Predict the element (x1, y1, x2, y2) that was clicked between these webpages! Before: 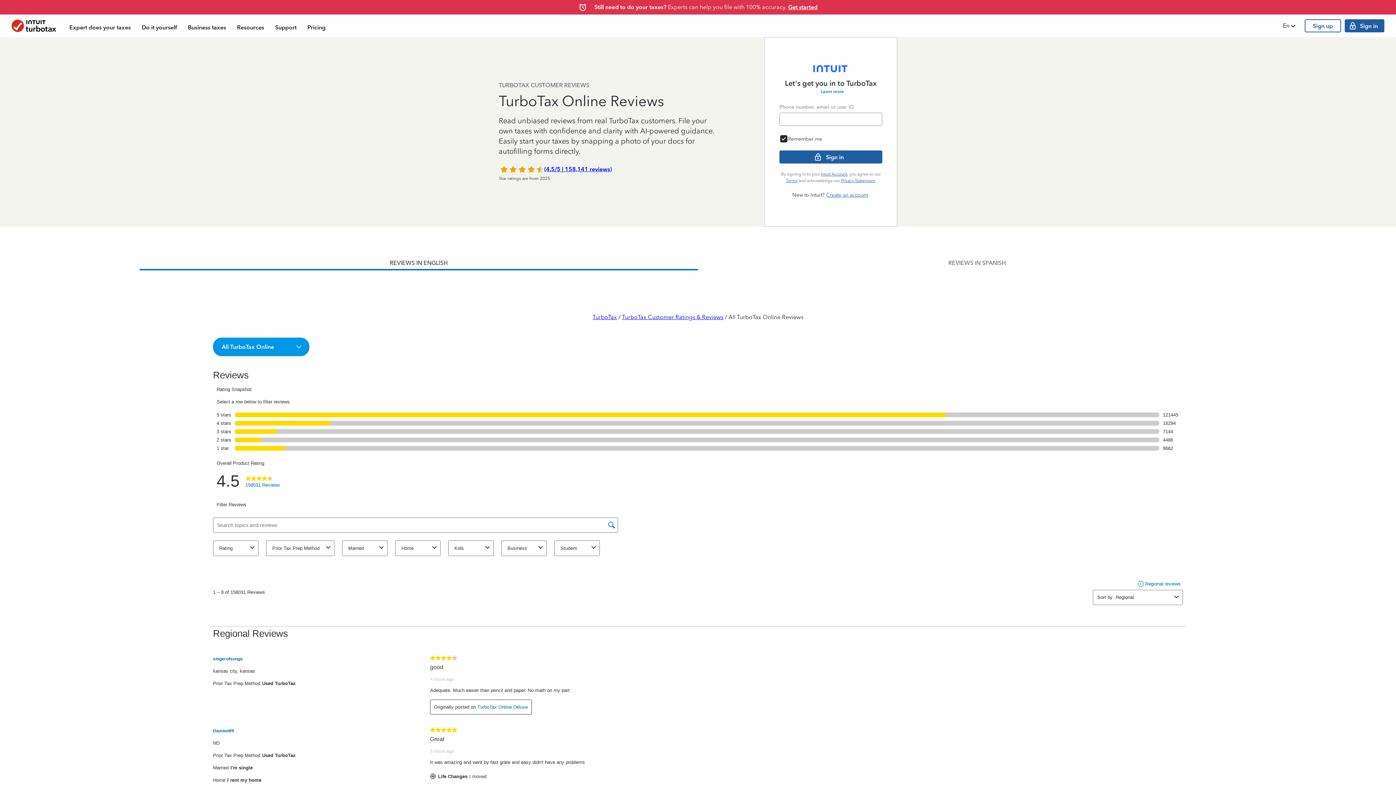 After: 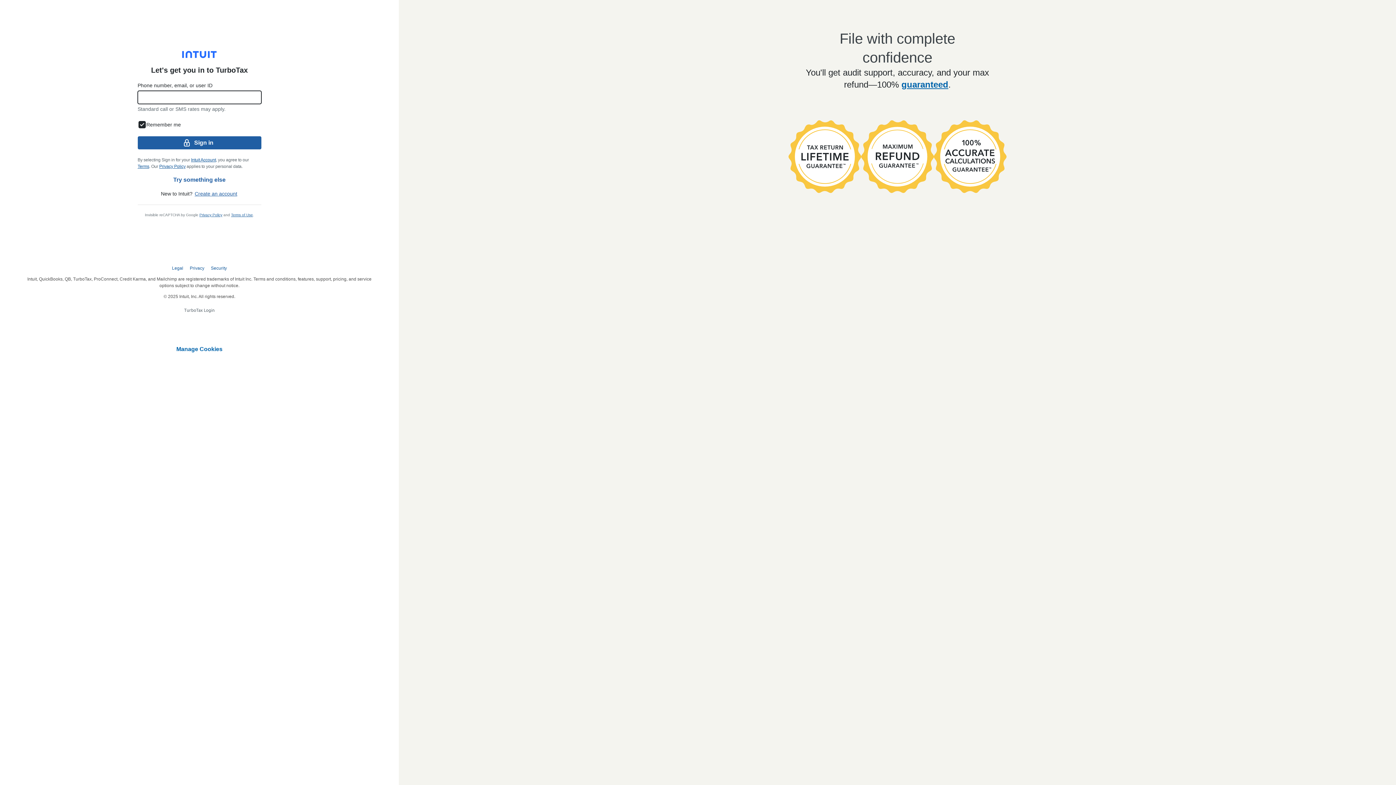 Action: label: Still need to do your taxes? Experts can help you file with 100% accuracy. Get started bbox: (594, 3, 817, 11)